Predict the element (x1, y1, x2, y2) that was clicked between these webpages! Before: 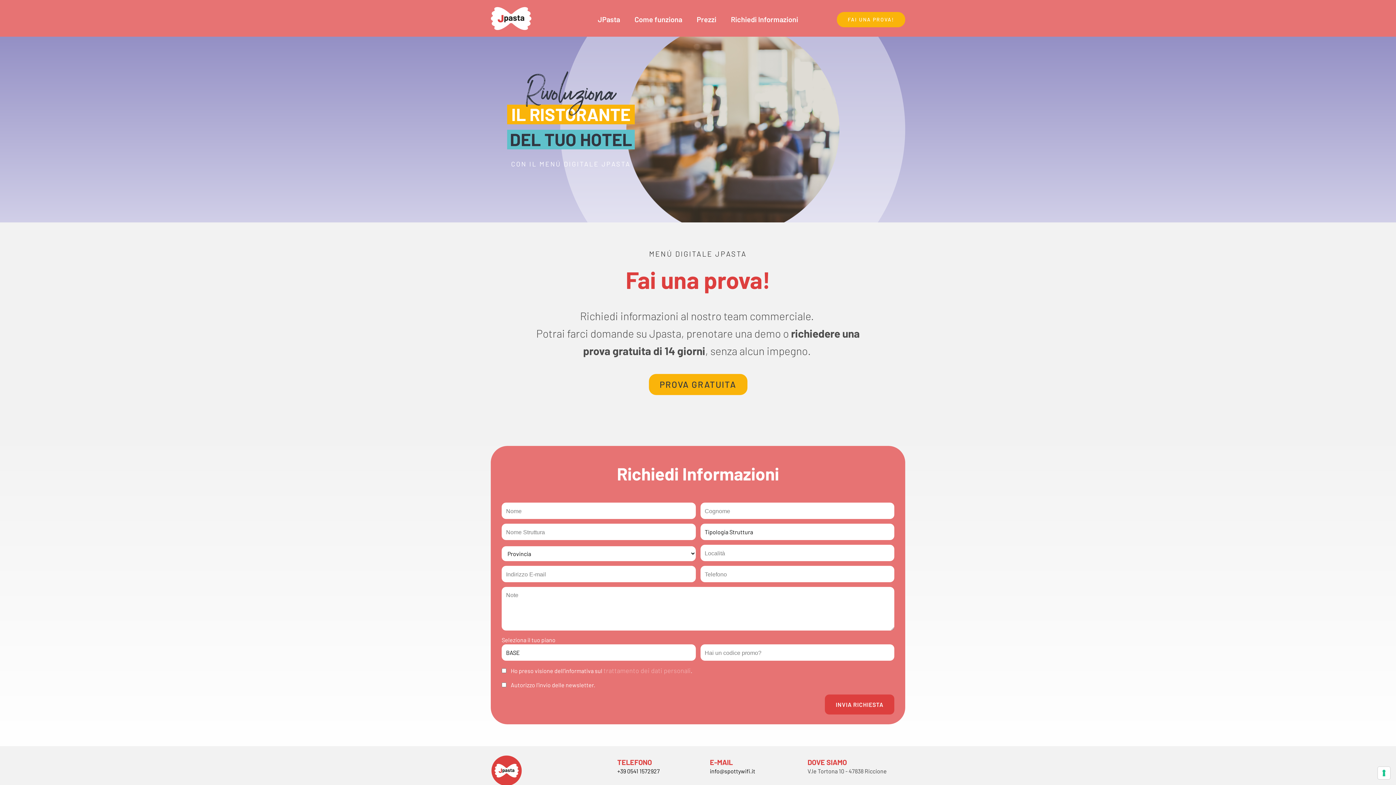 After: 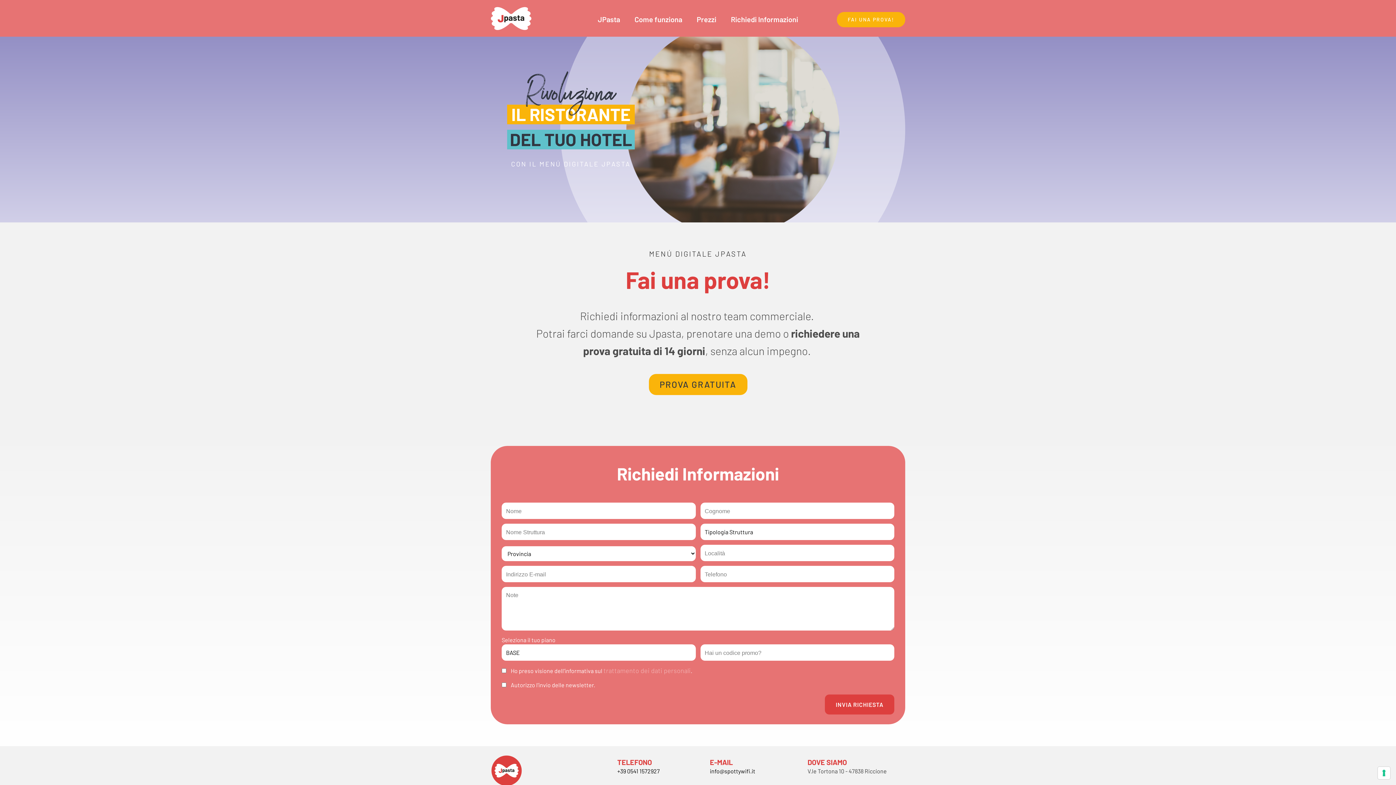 Action: bbox: (617, 768, 660, 774) label: +39 0541 1572927